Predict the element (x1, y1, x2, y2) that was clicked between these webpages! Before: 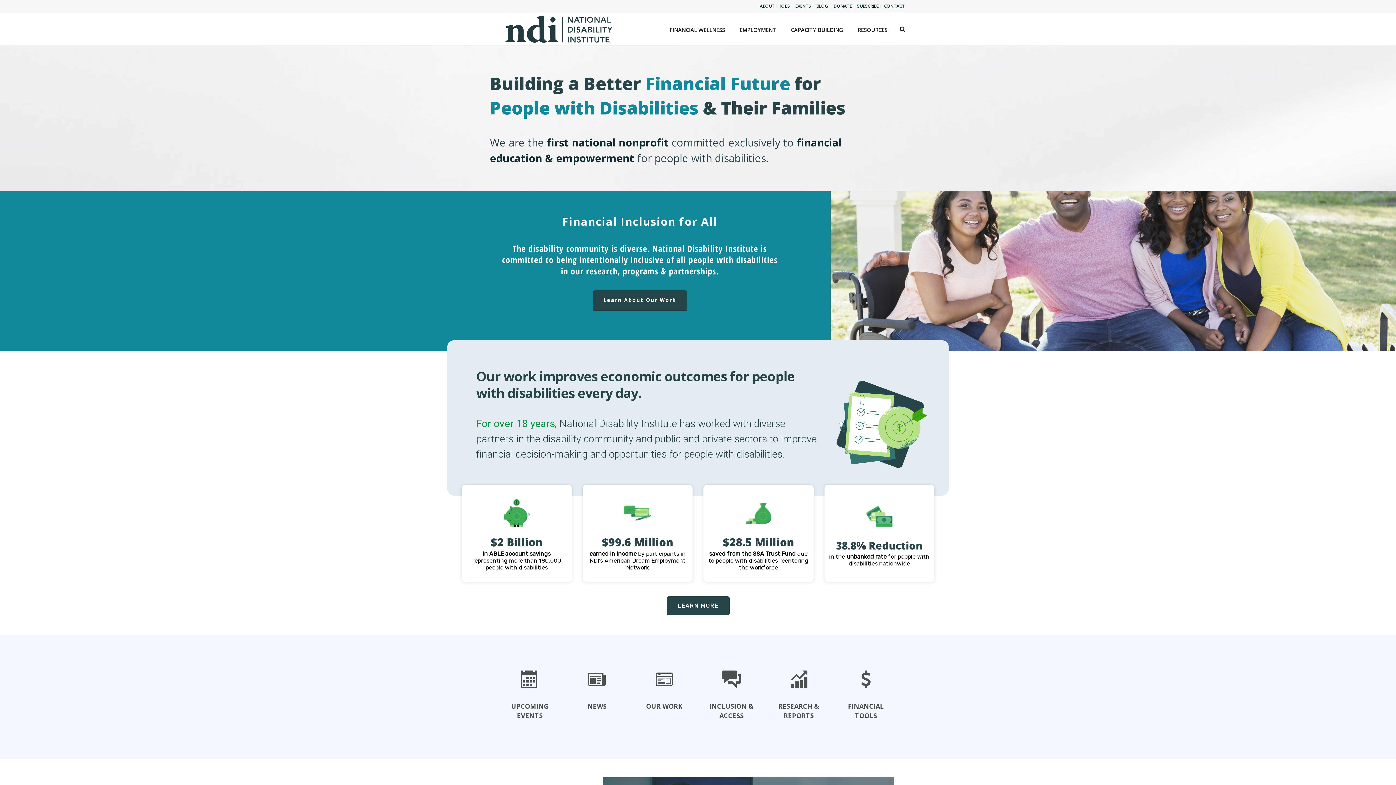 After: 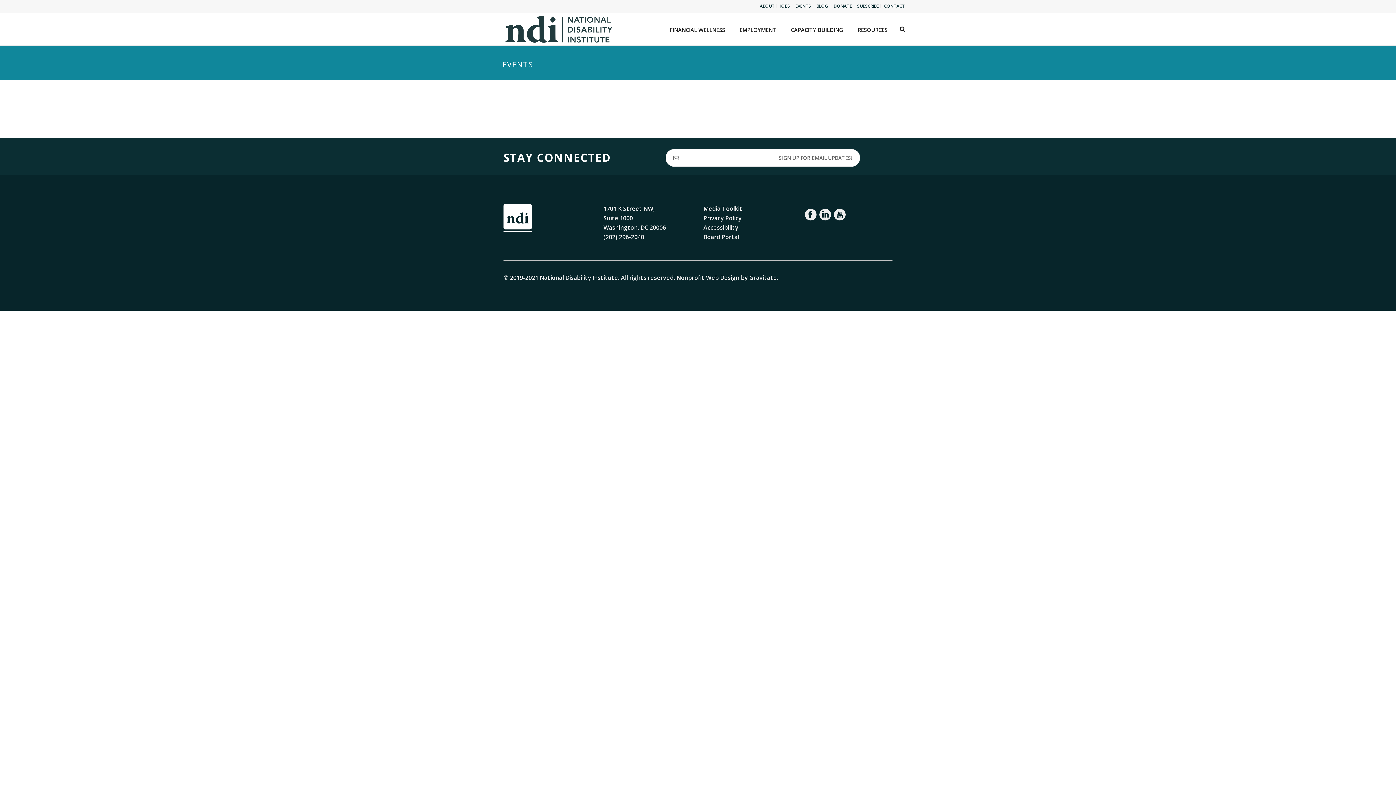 Action: bbox: (793, 4, 813, 8) label: EVENTS